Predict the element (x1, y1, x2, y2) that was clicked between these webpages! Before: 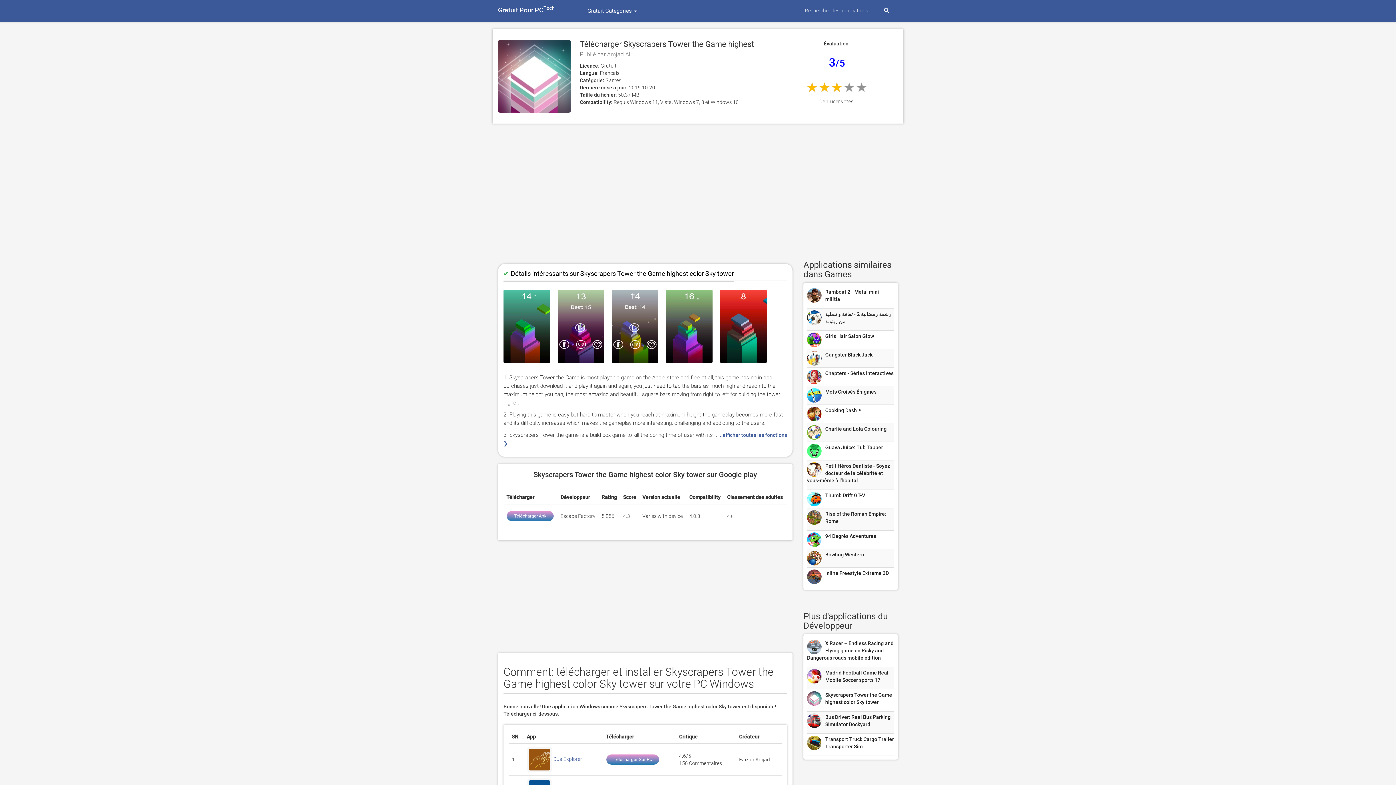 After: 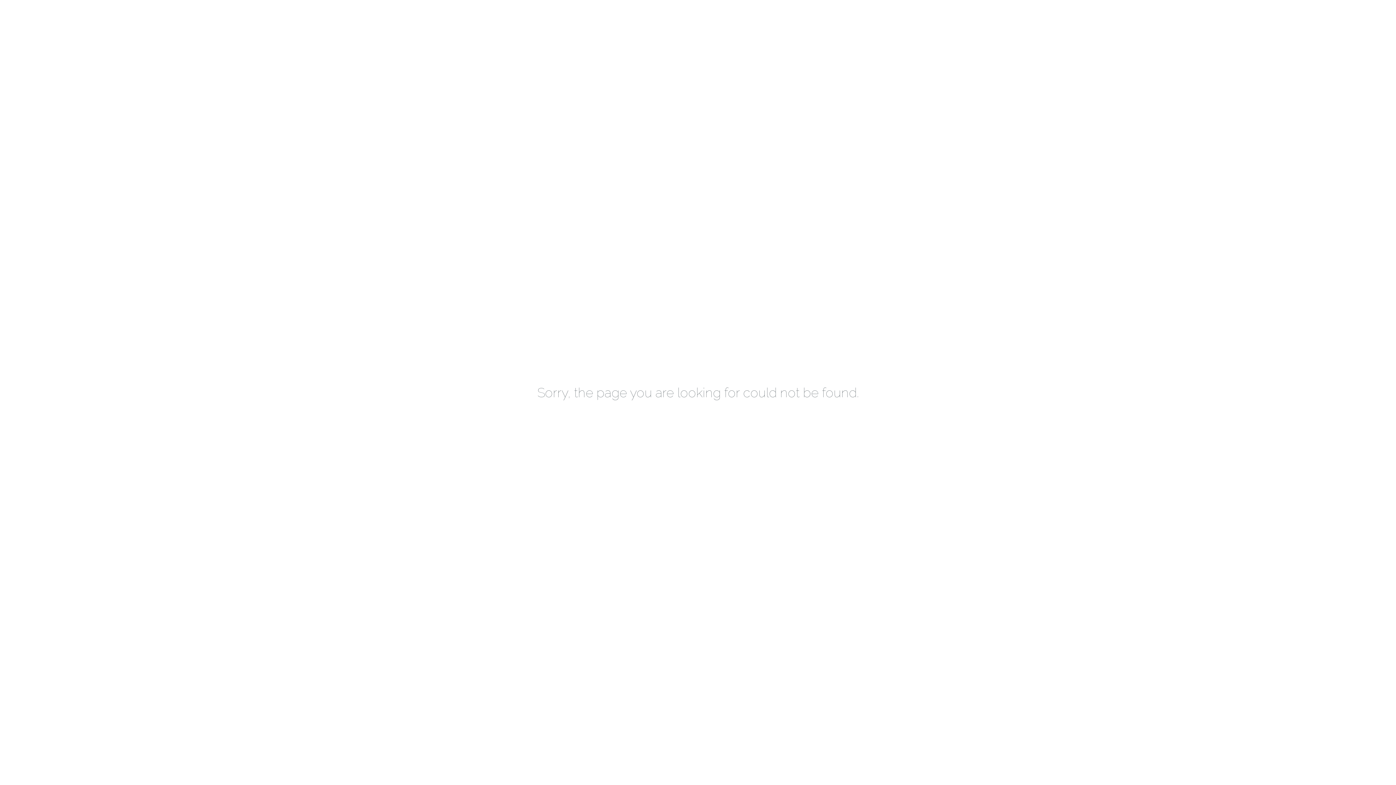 Action: label: search bbox: (878, 4, 892, 18)